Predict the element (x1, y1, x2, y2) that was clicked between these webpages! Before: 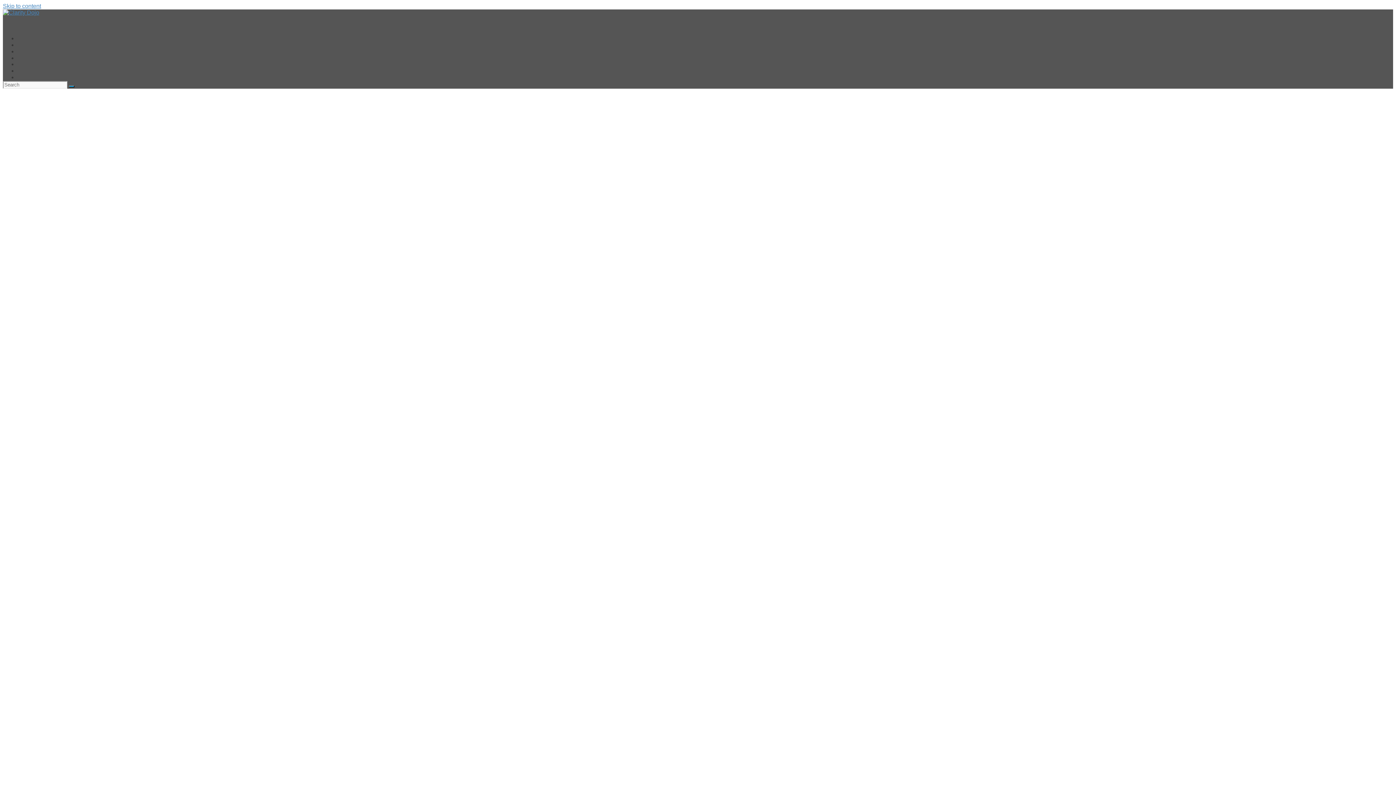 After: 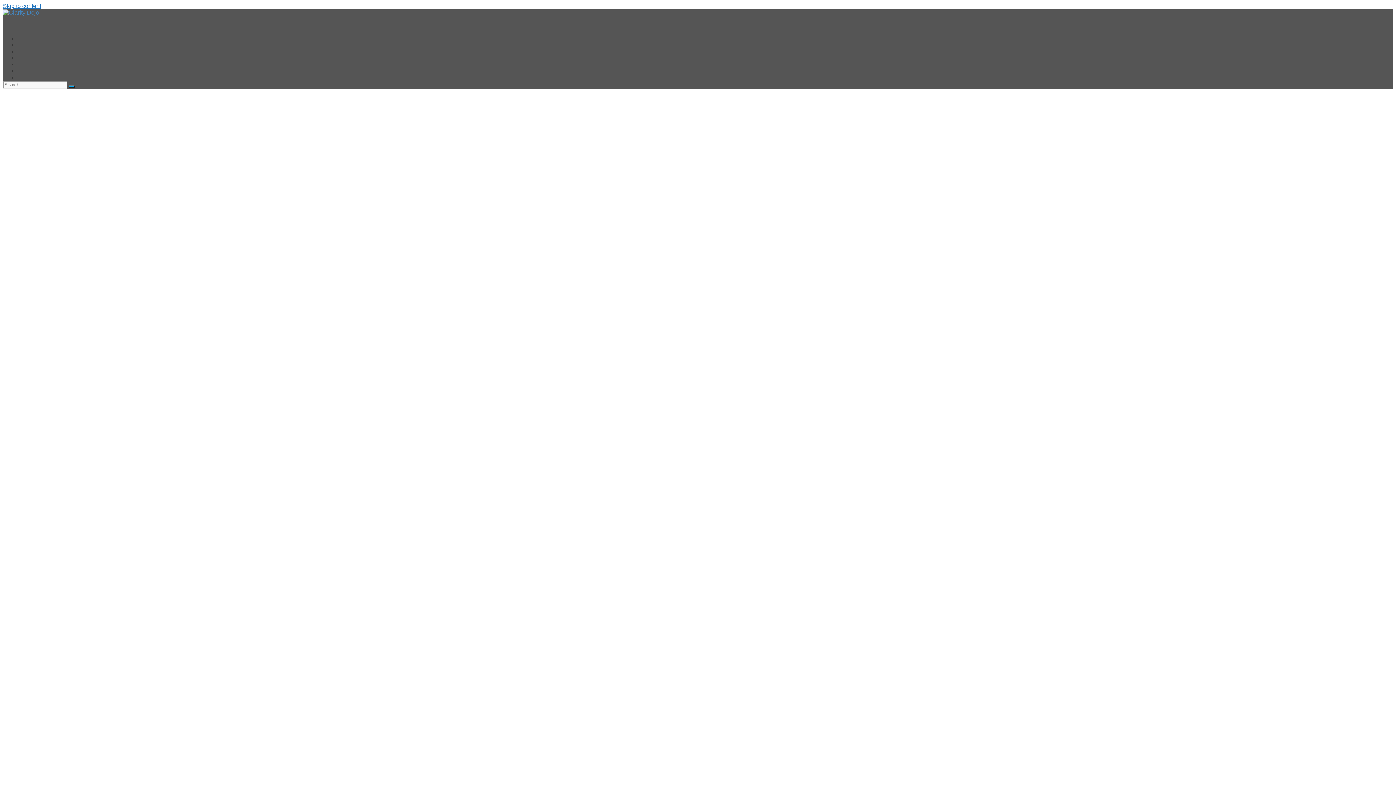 Action: label: Skip to content bbox: (2, 2, 41, 9)